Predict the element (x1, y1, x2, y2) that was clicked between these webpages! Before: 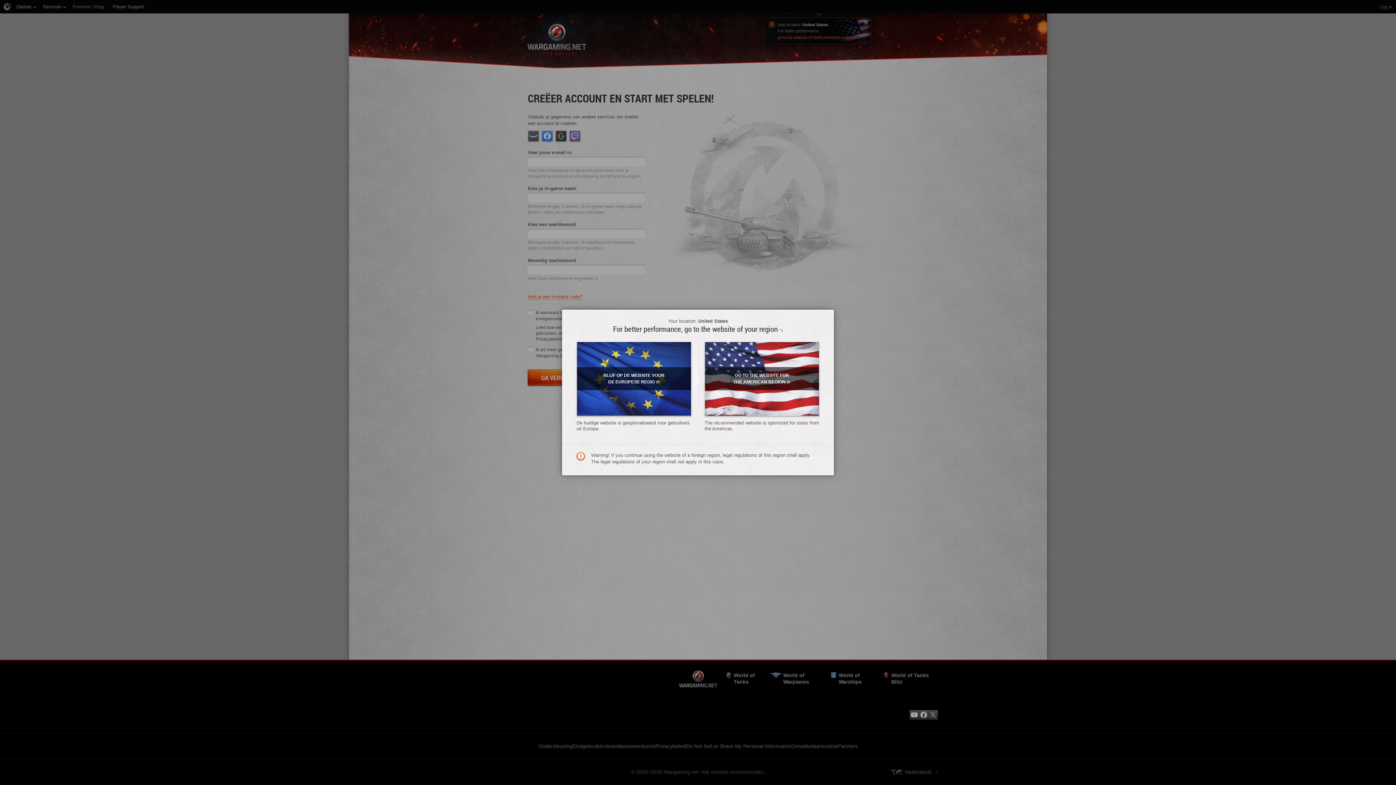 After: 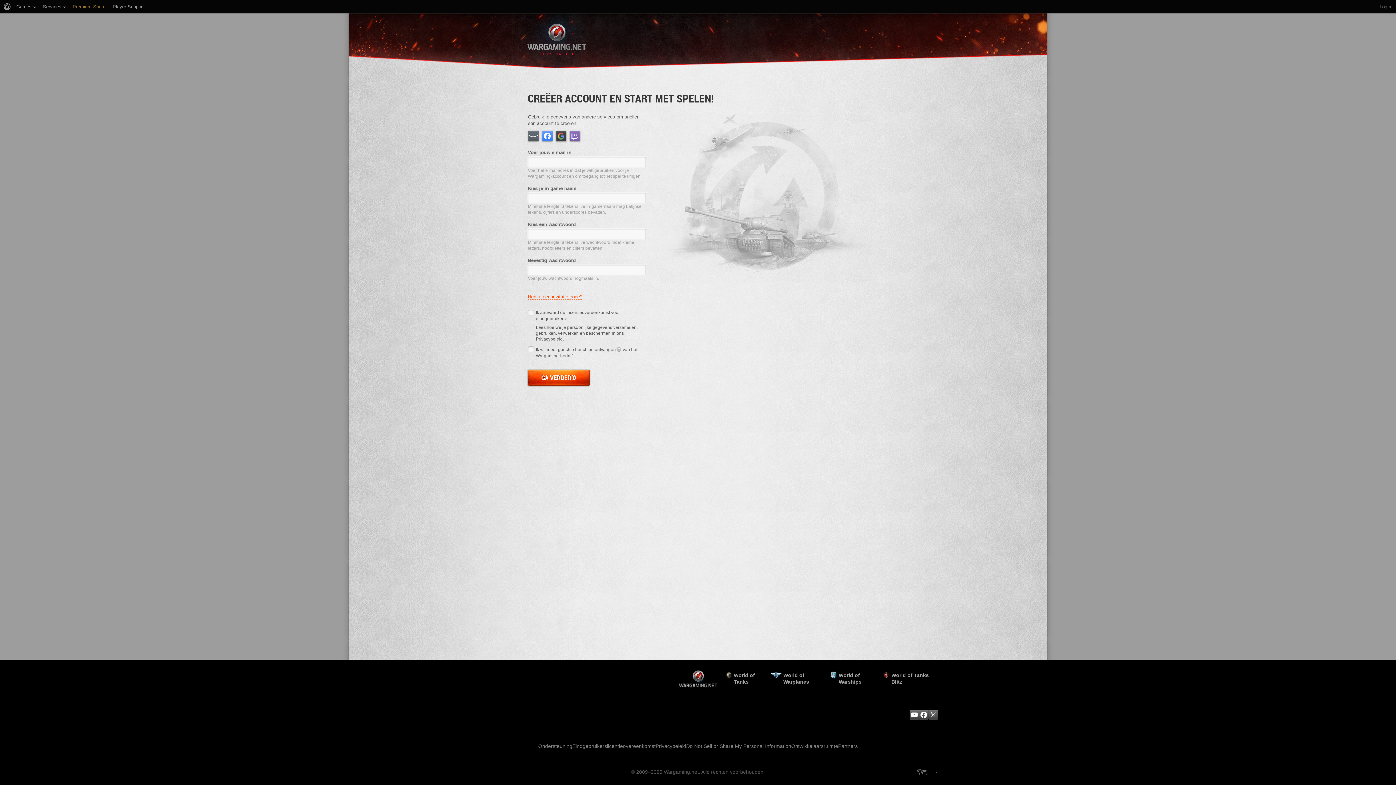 Action: label: GO TO THE WEBSITE FOR THE AMERICAN REGION» bbox: (704, 341, 819, 416)